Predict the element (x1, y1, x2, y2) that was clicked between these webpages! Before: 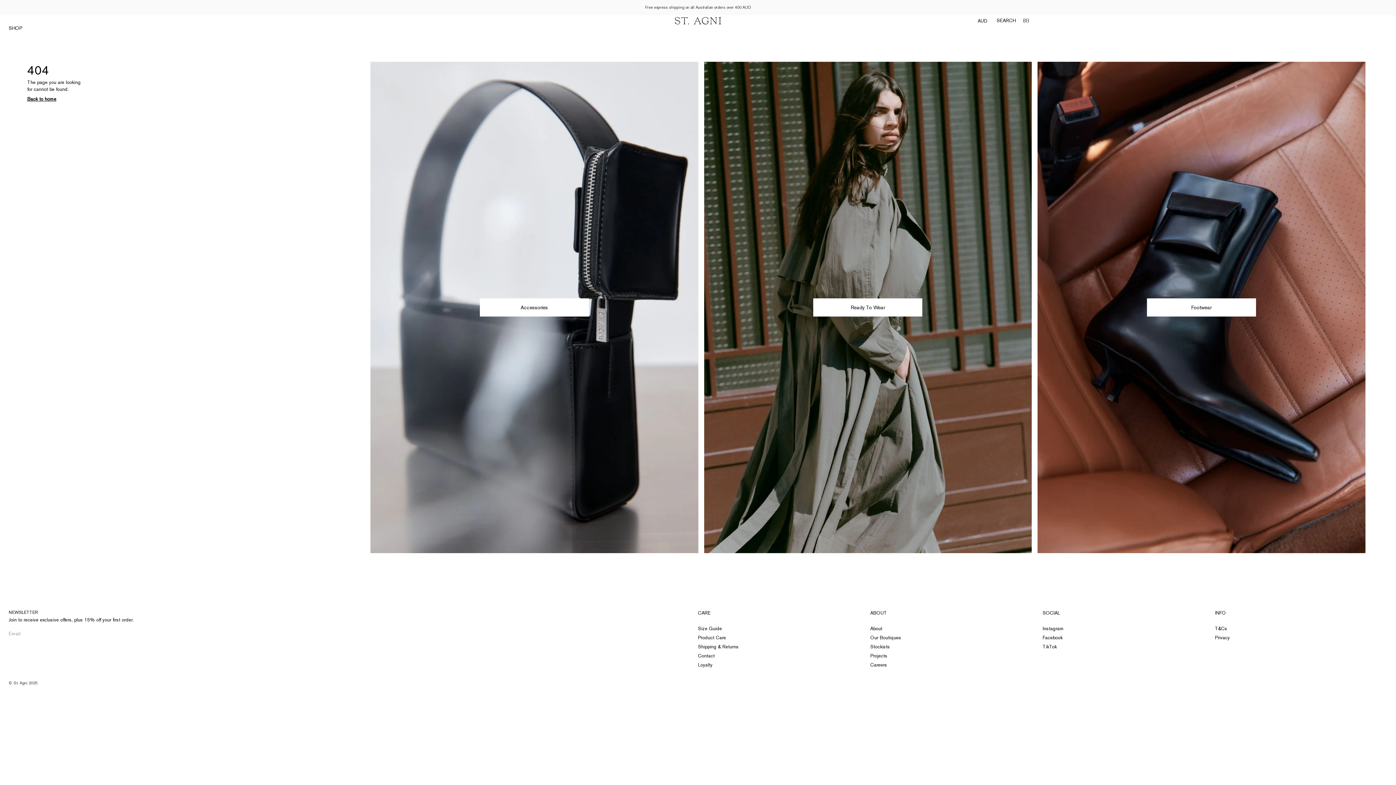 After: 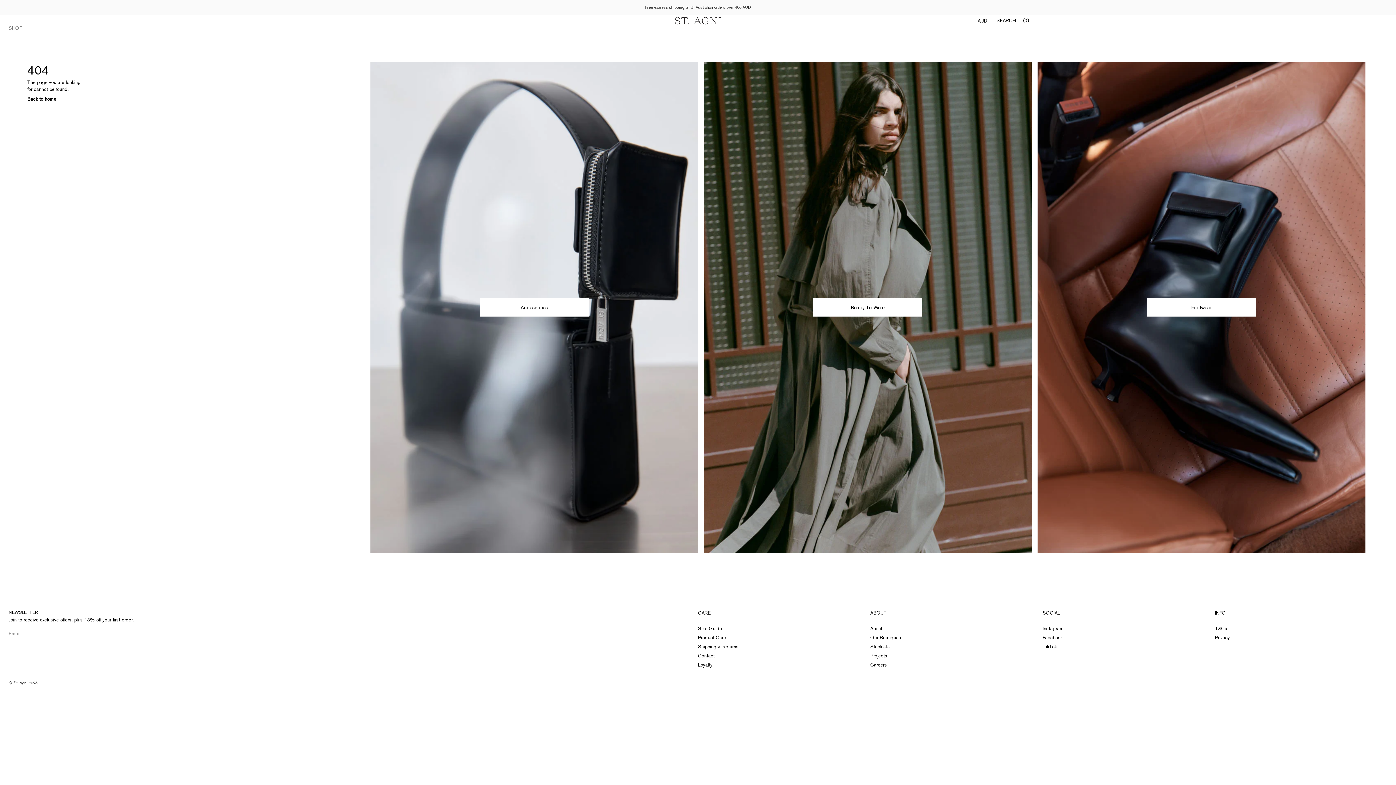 Action: label: Open navigation bbox: (8, 25, 22, 30)